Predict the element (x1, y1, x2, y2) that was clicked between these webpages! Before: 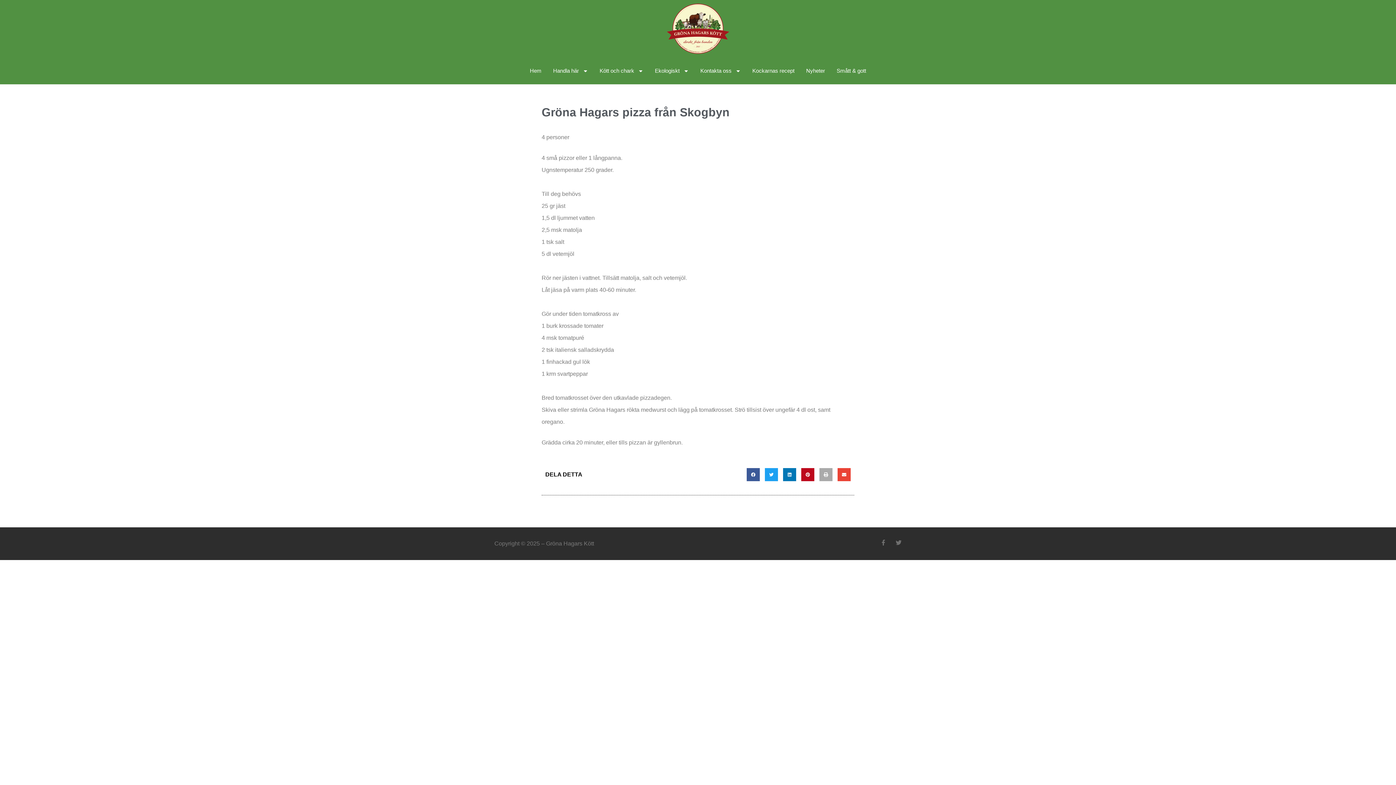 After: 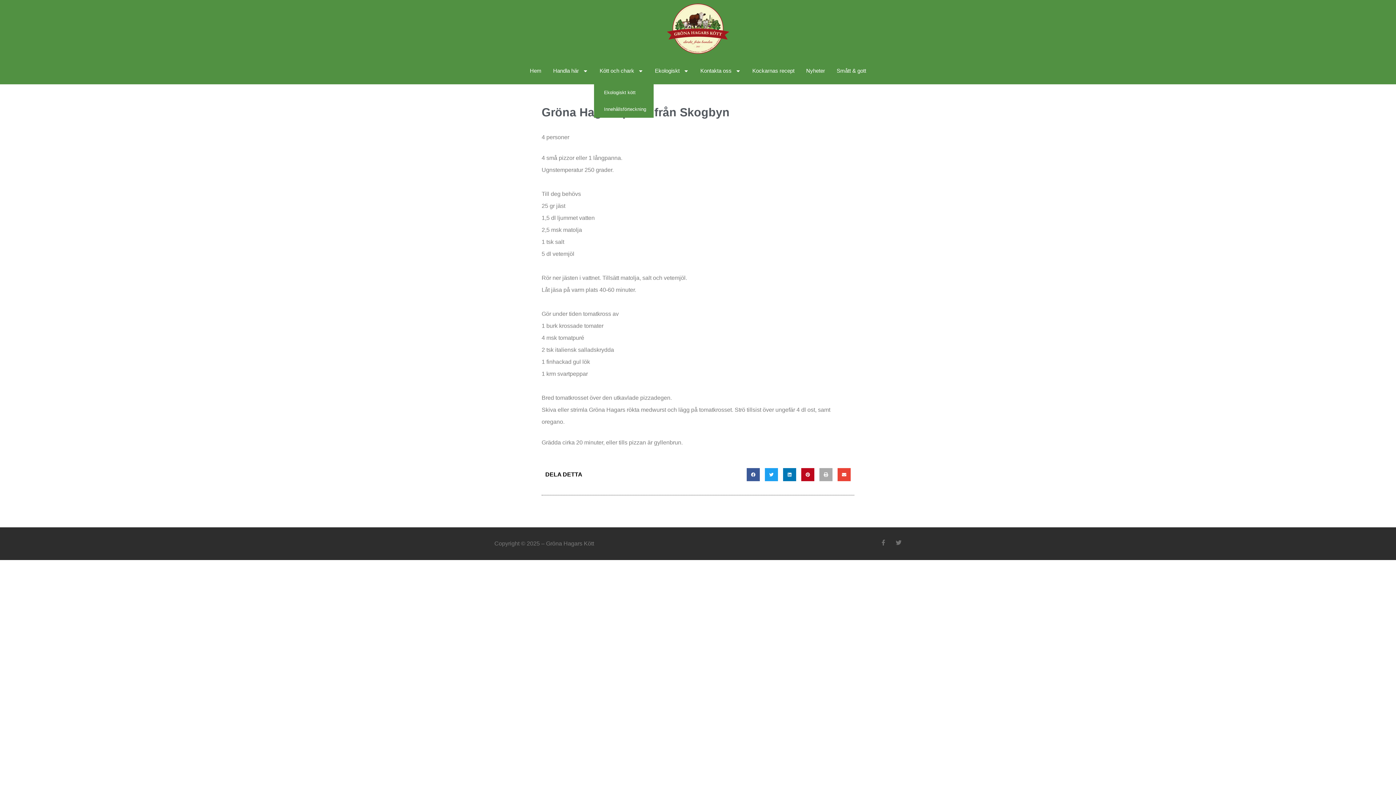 Action: bbox: (594, 57, 649, 84) label: Kött och chark